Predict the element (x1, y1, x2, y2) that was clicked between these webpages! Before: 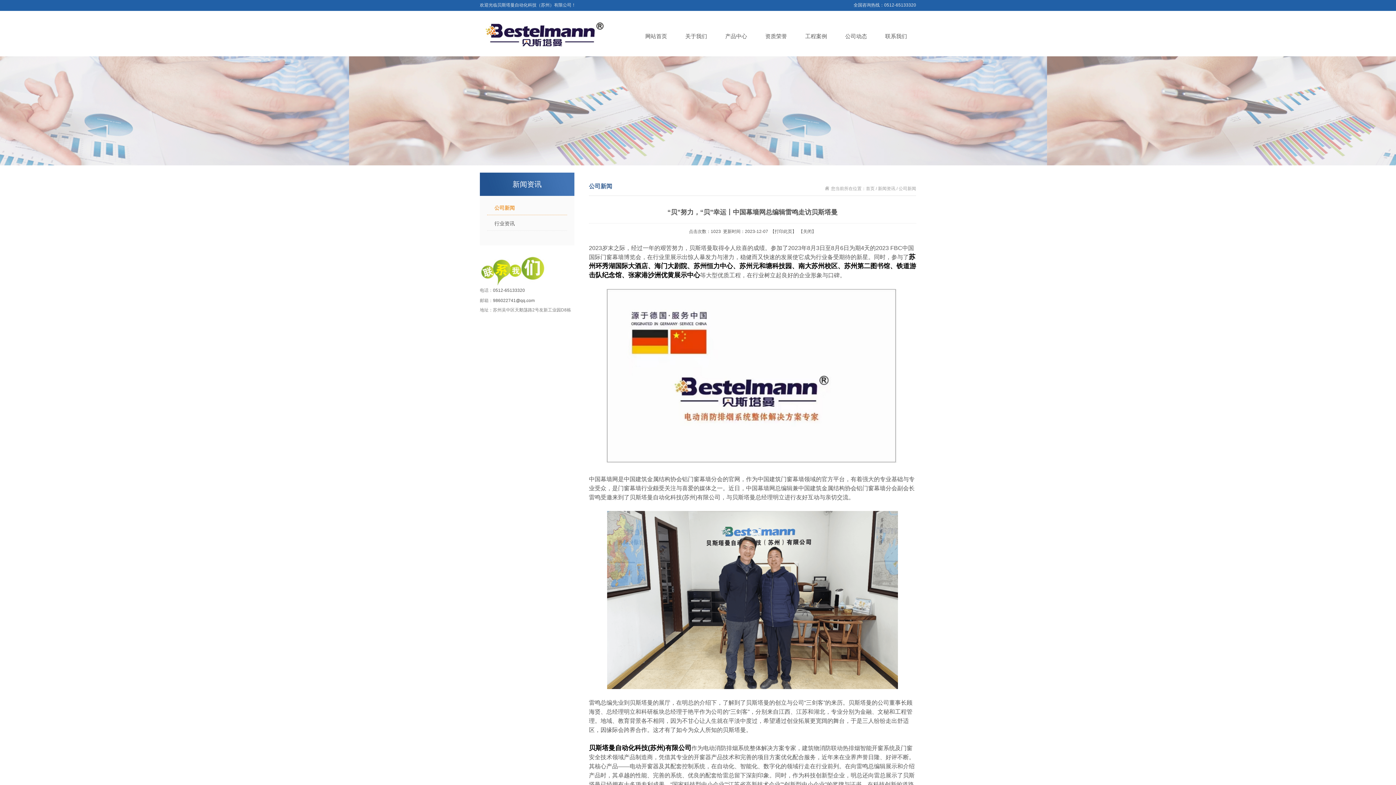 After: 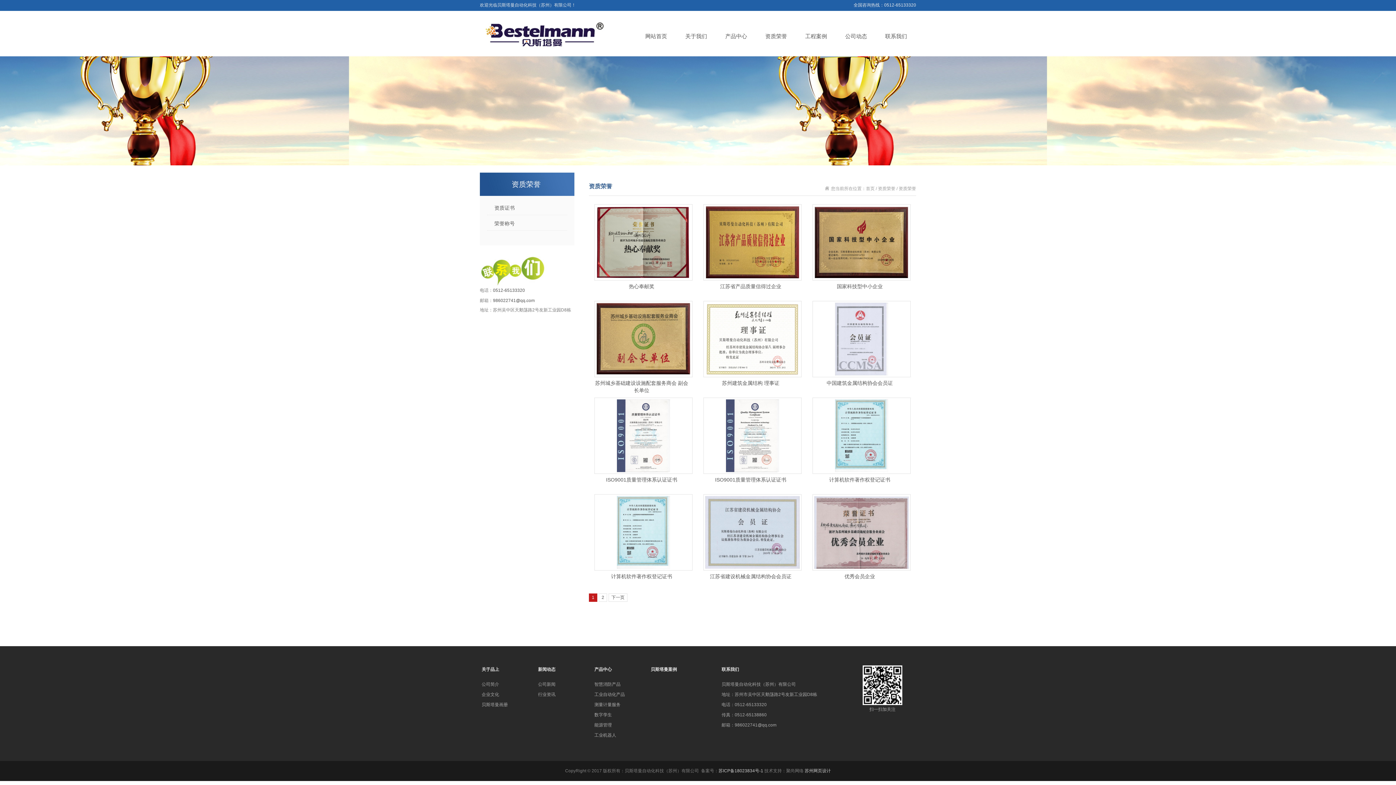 Action: bbox: (756, 29, 796, 43) label: 资质荣誉